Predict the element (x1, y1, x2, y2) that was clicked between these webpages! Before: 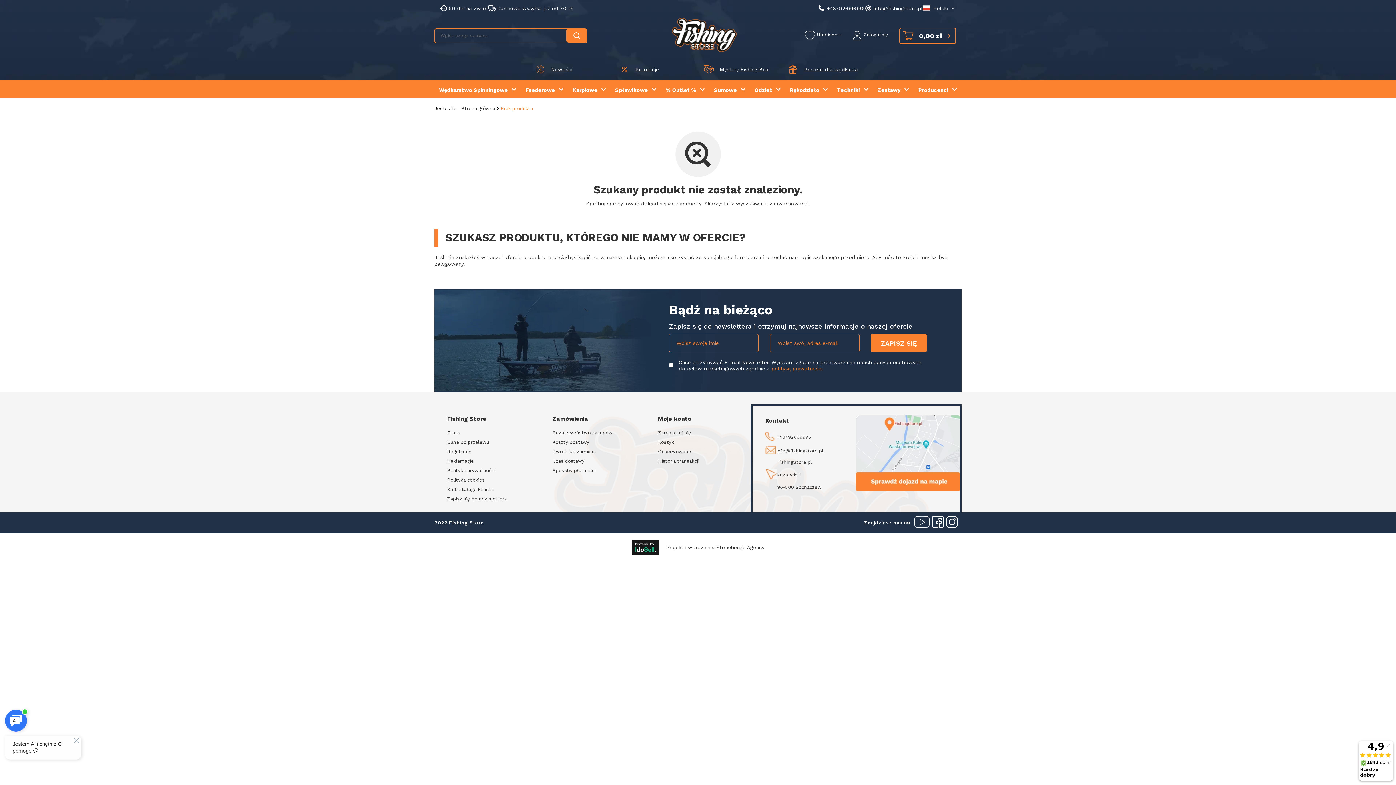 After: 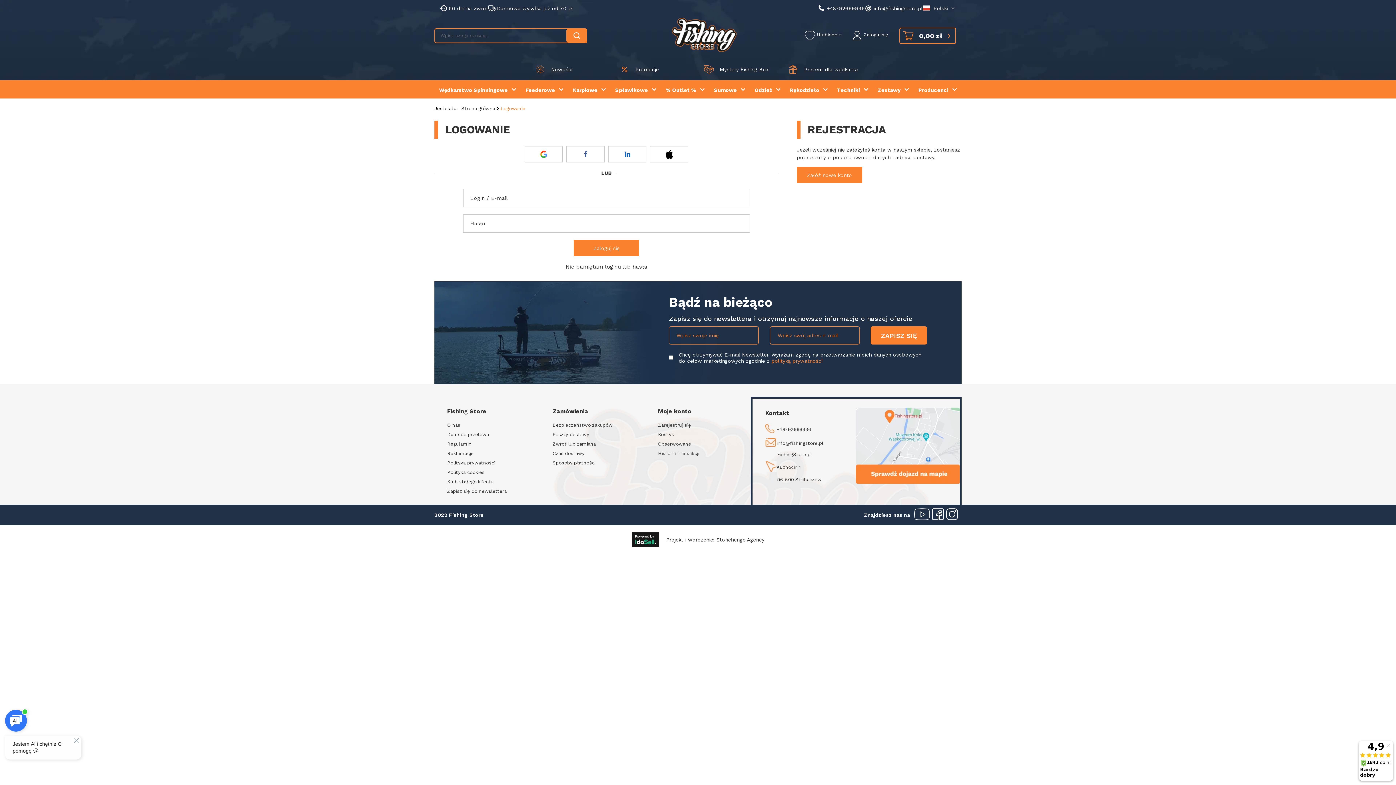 Action: bbox: (434, 261, 463, 266) label: zalogowany